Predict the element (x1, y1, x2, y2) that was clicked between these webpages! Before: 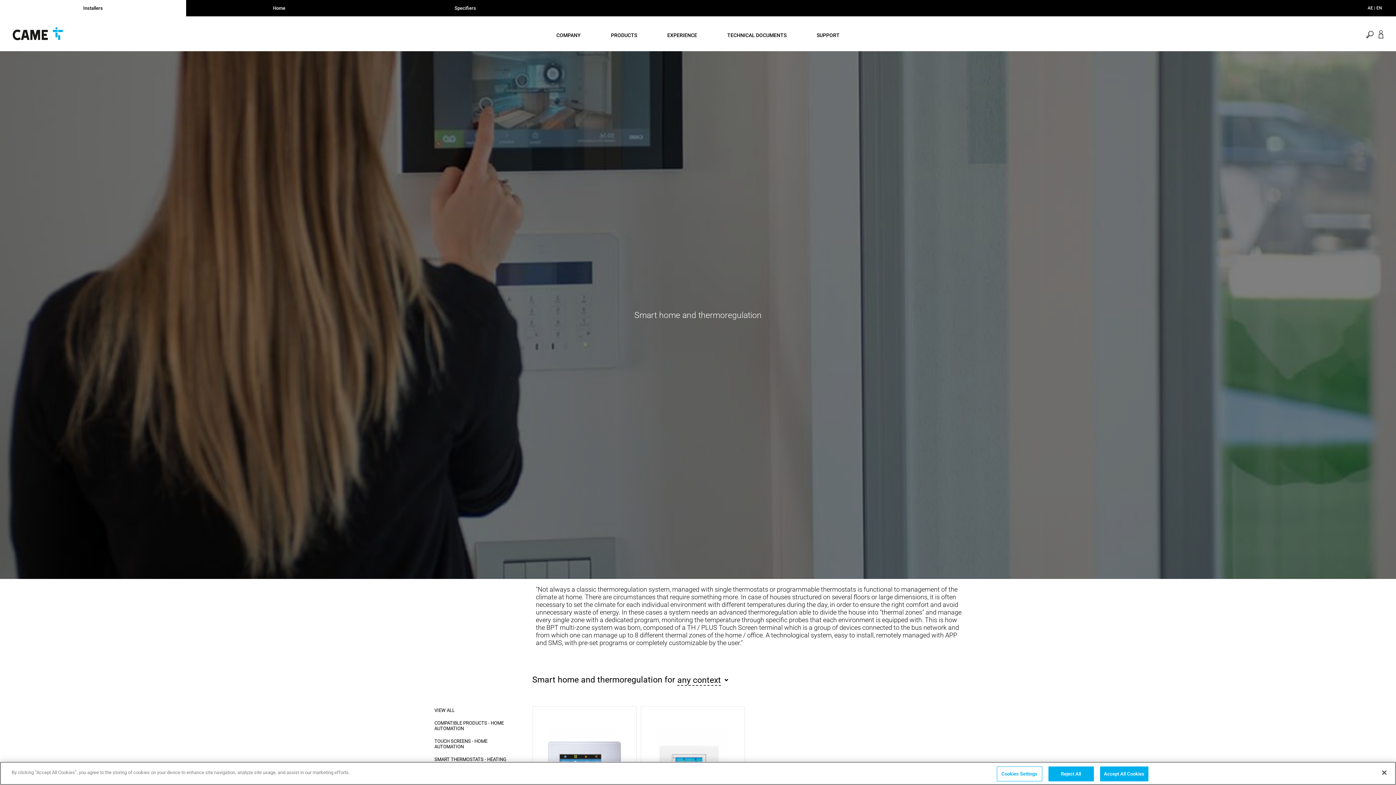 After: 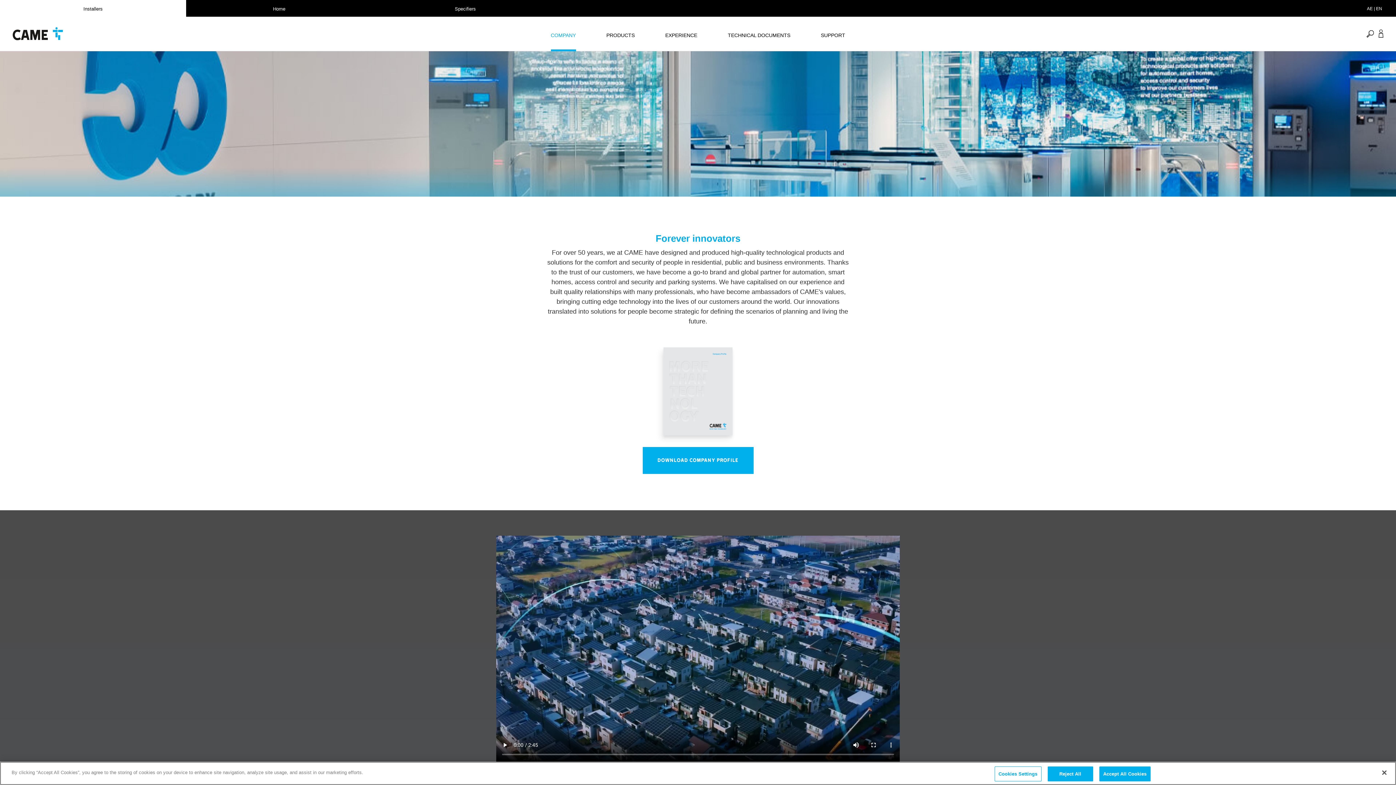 Action: bbox: (542, 16, 595, 50) label: COMPANY